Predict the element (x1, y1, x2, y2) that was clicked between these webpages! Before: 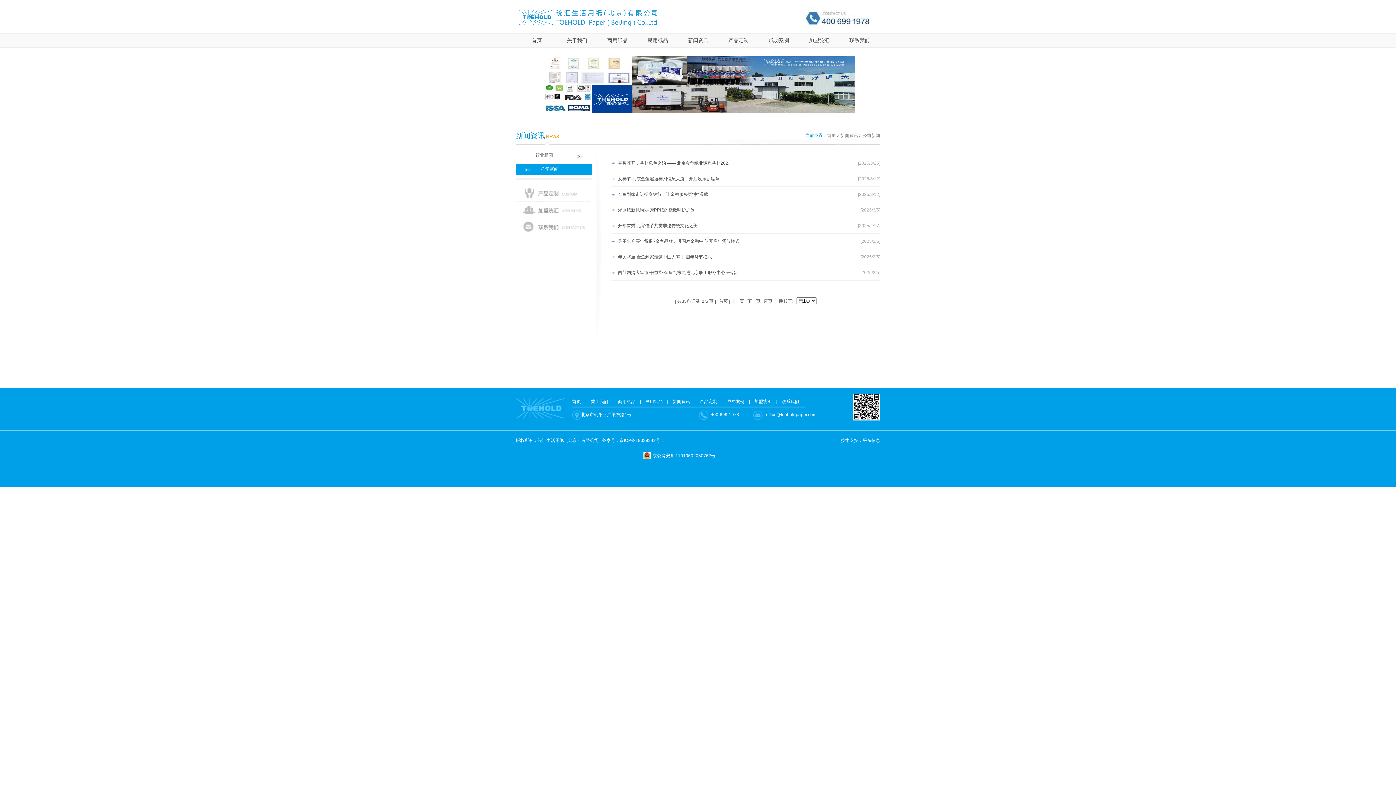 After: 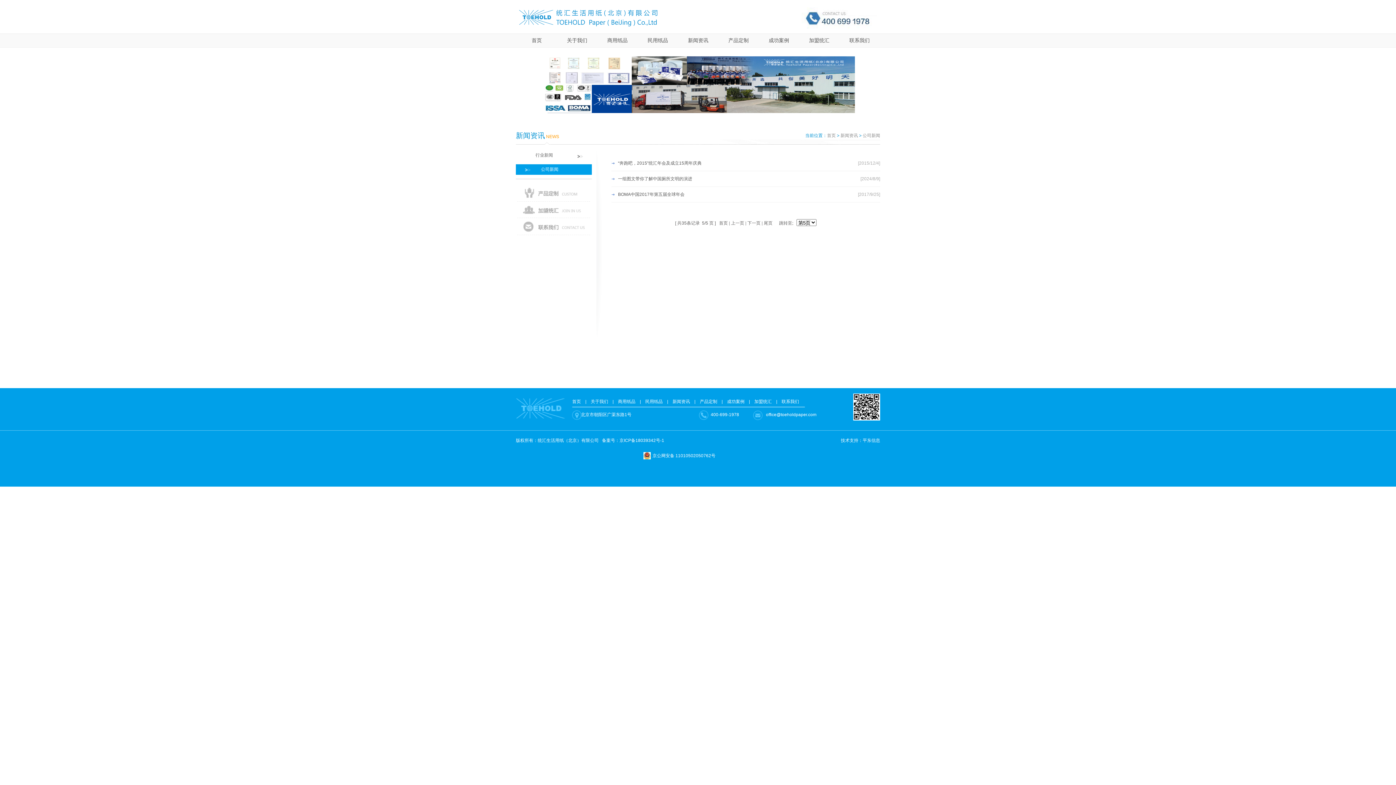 Action: bbox: (764, 298, 772, 304) label: 尾页